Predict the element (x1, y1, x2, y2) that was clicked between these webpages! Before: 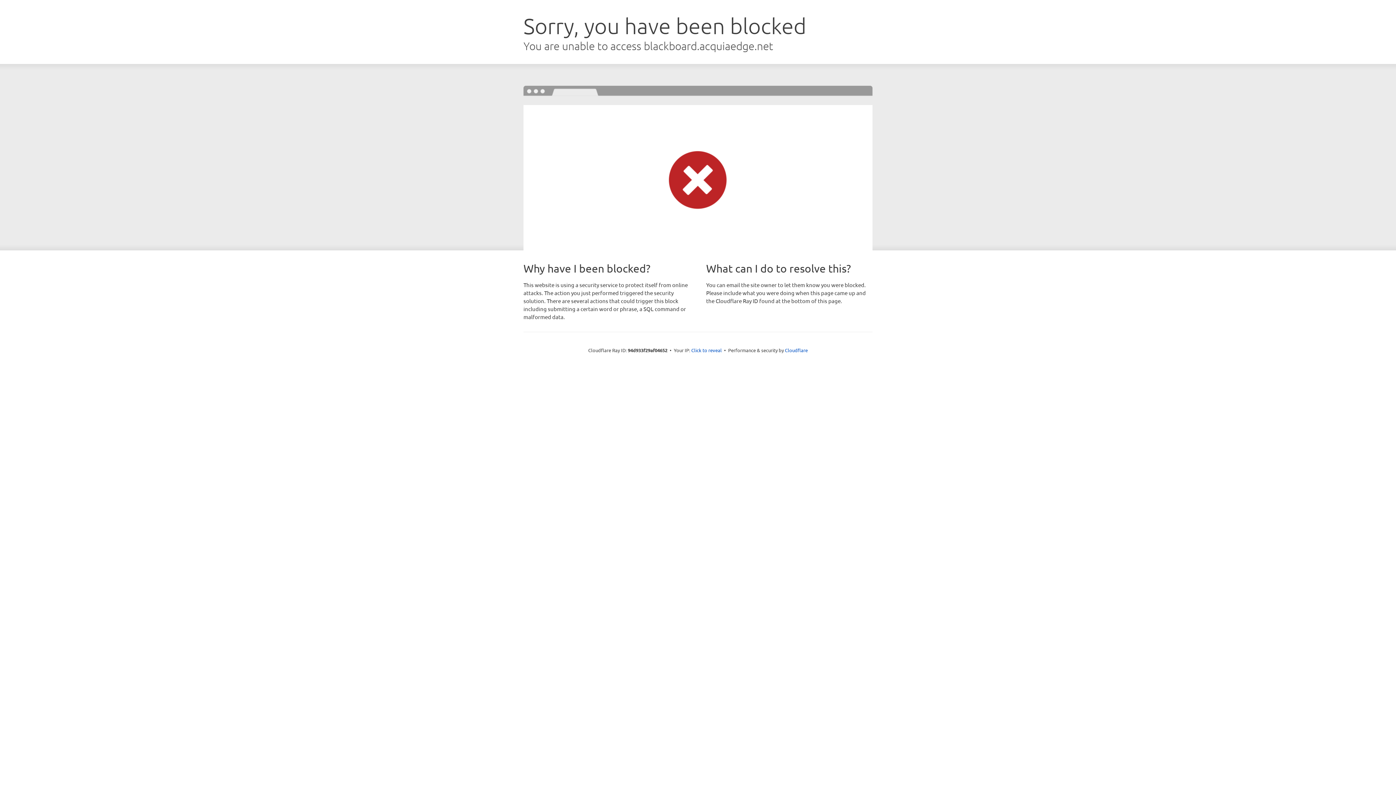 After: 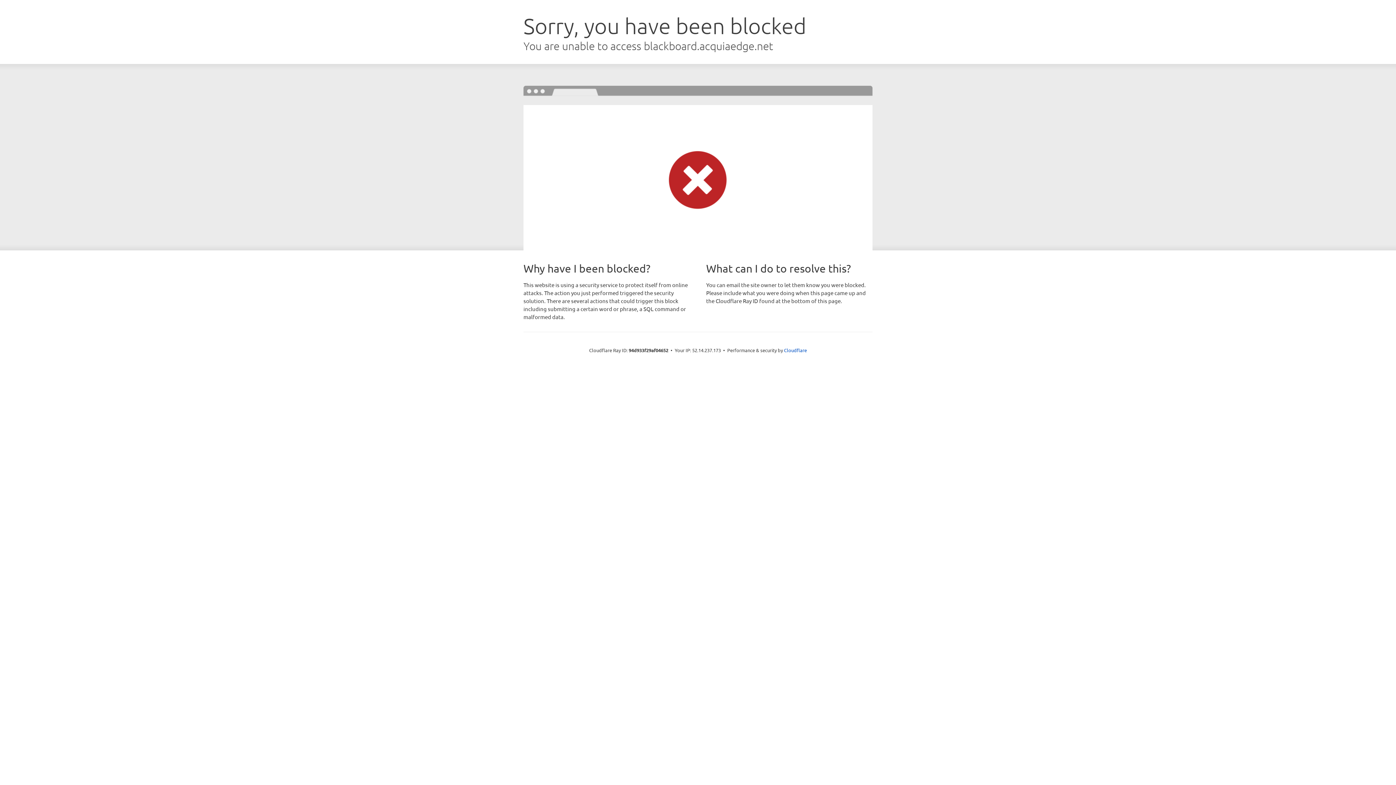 Action: bbox: (691, 346, 722, 353) label: Click to reveal